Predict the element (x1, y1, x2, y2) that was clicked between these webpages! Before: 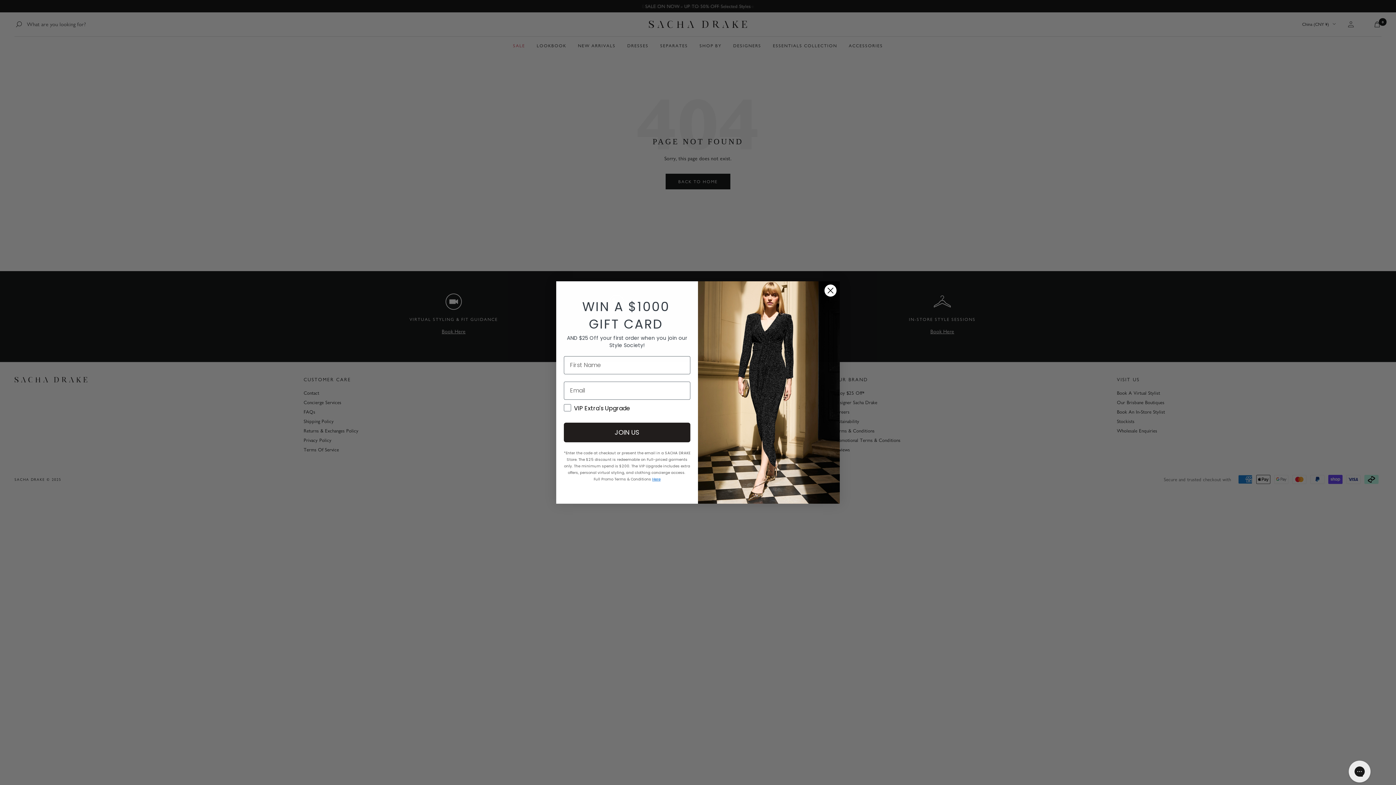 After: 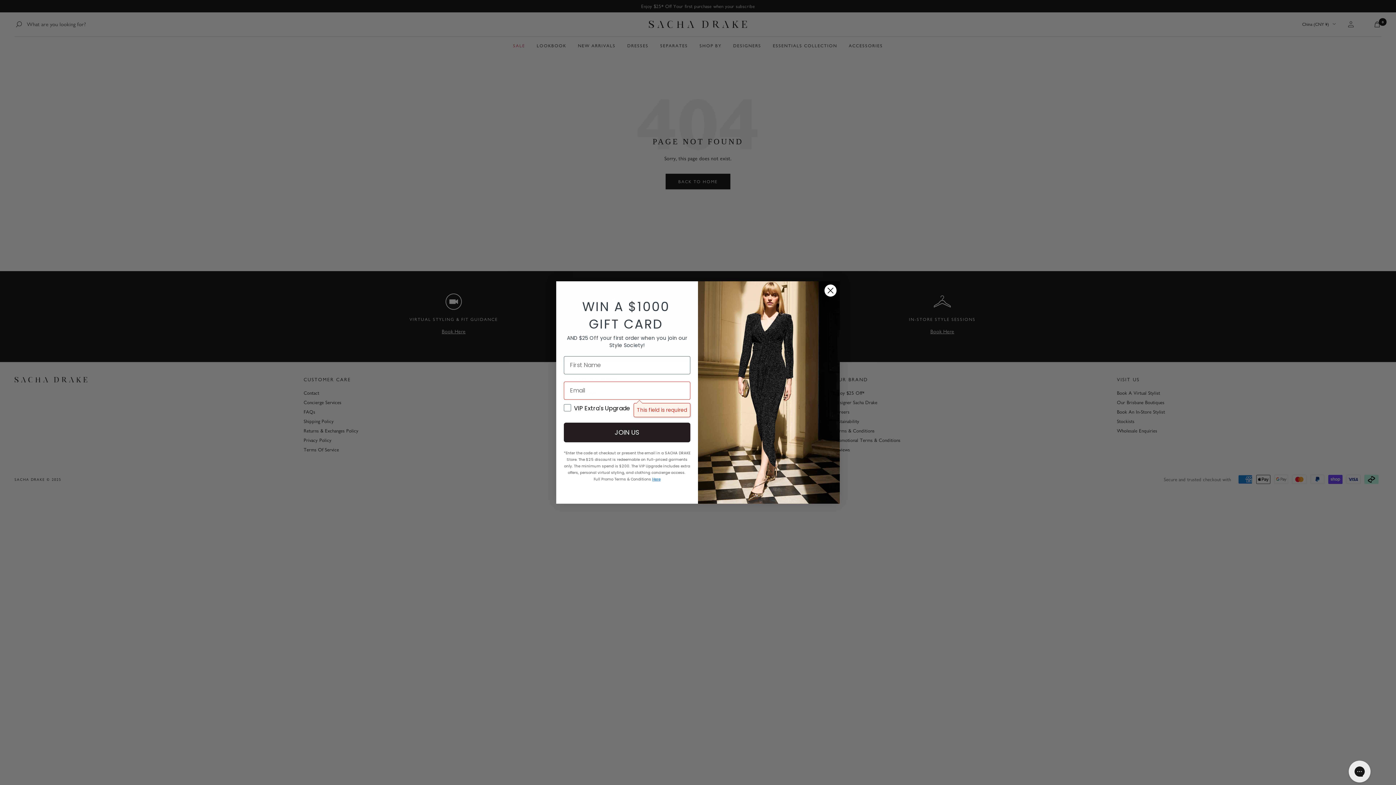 Action: label: JOIN US bbox: (564, 422, 690, 442)